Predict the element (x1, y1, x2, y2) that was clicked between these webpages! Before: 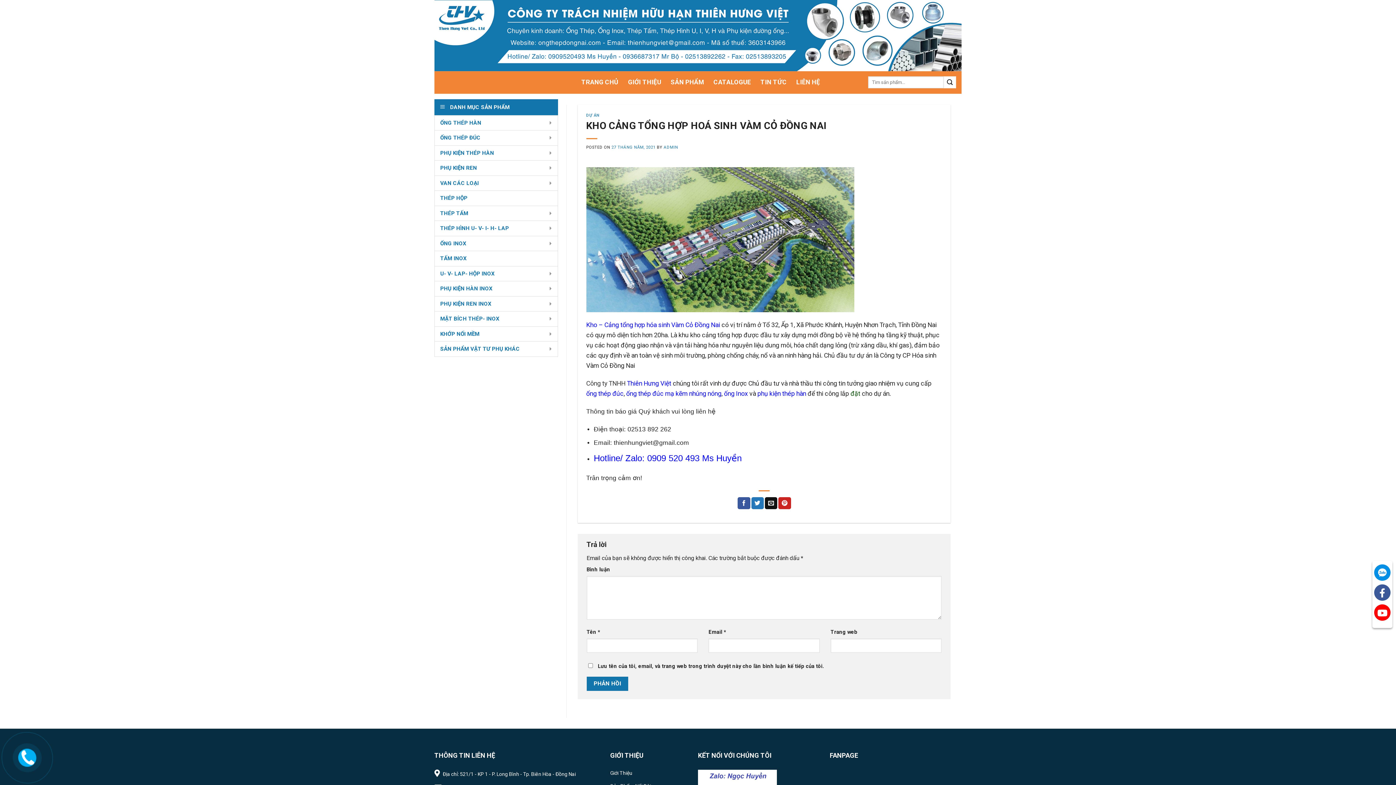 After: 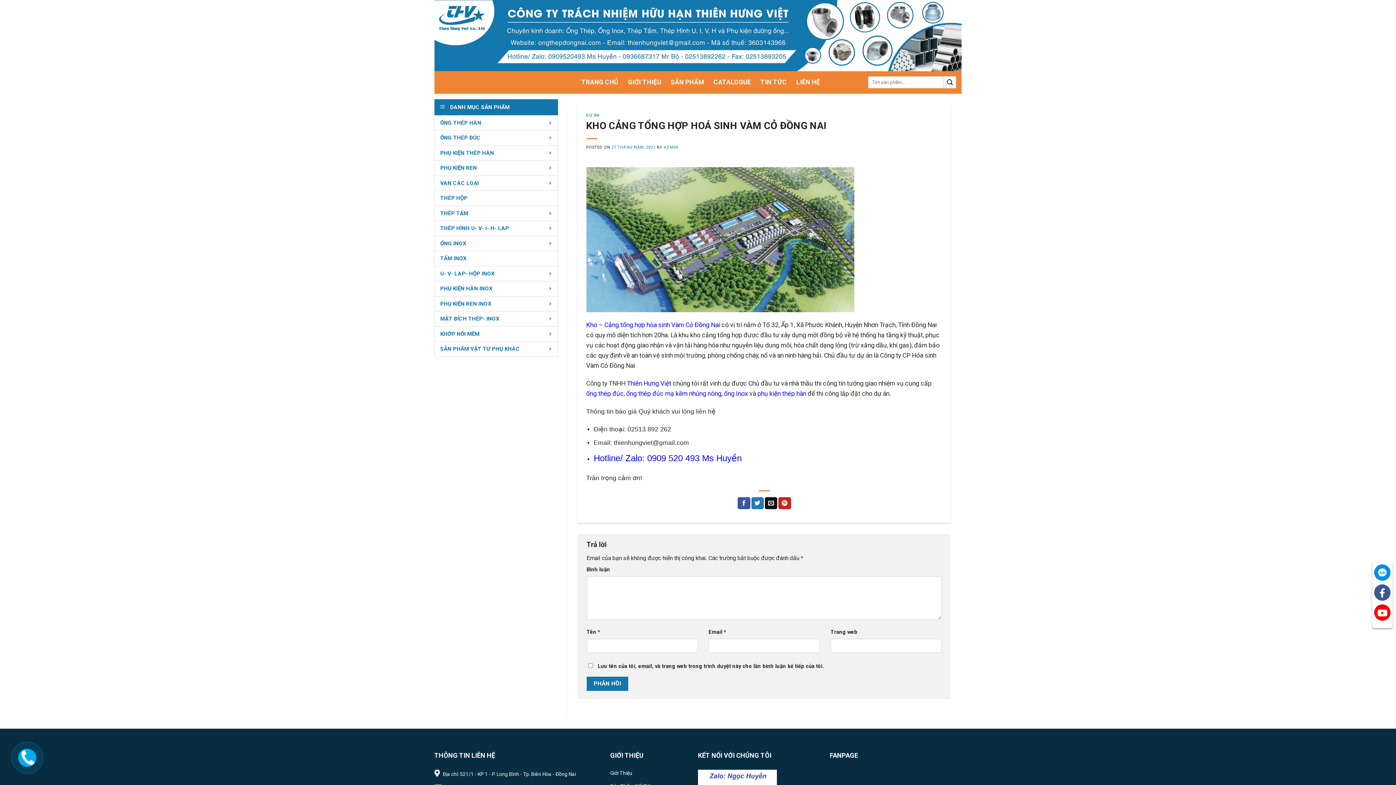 Action: bbox: (1379, 572, 1385, 601) label: 

